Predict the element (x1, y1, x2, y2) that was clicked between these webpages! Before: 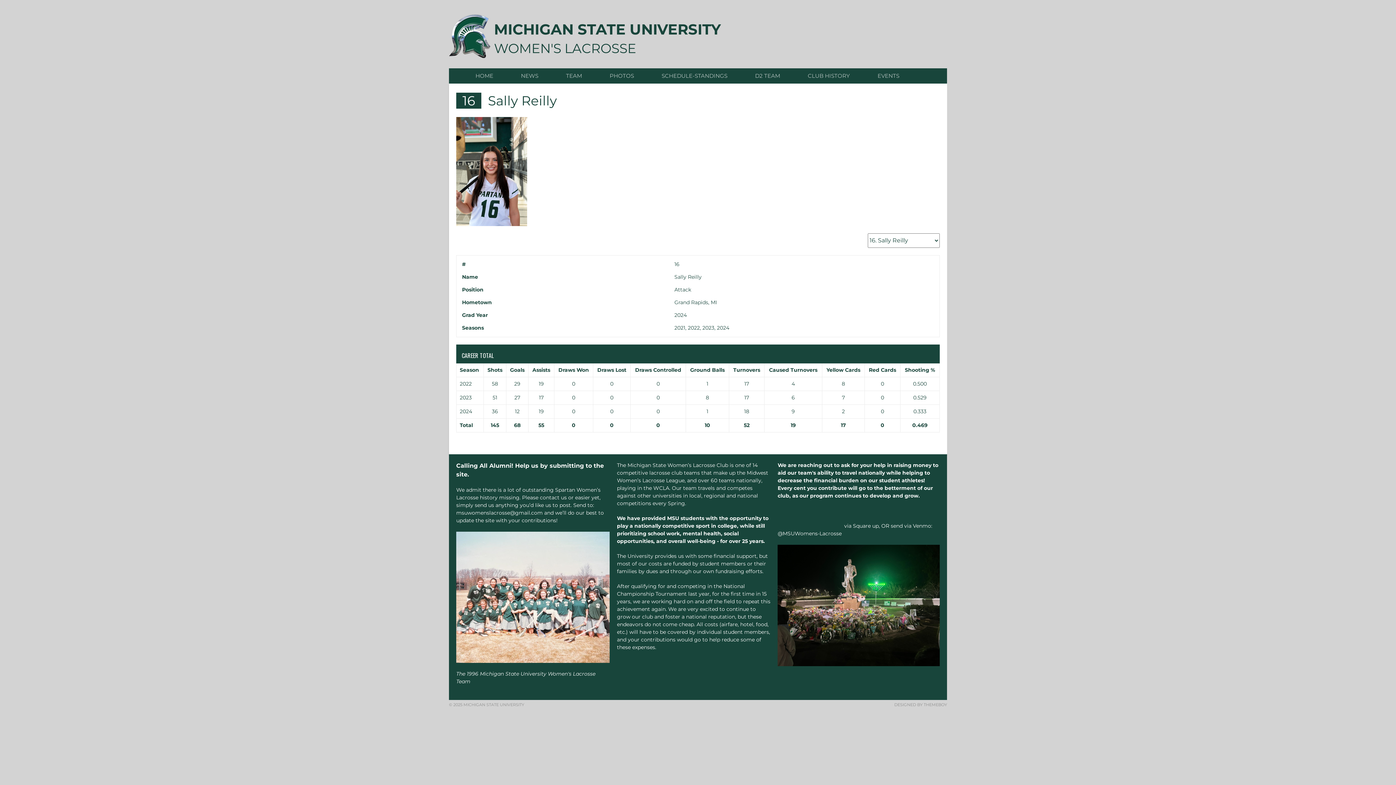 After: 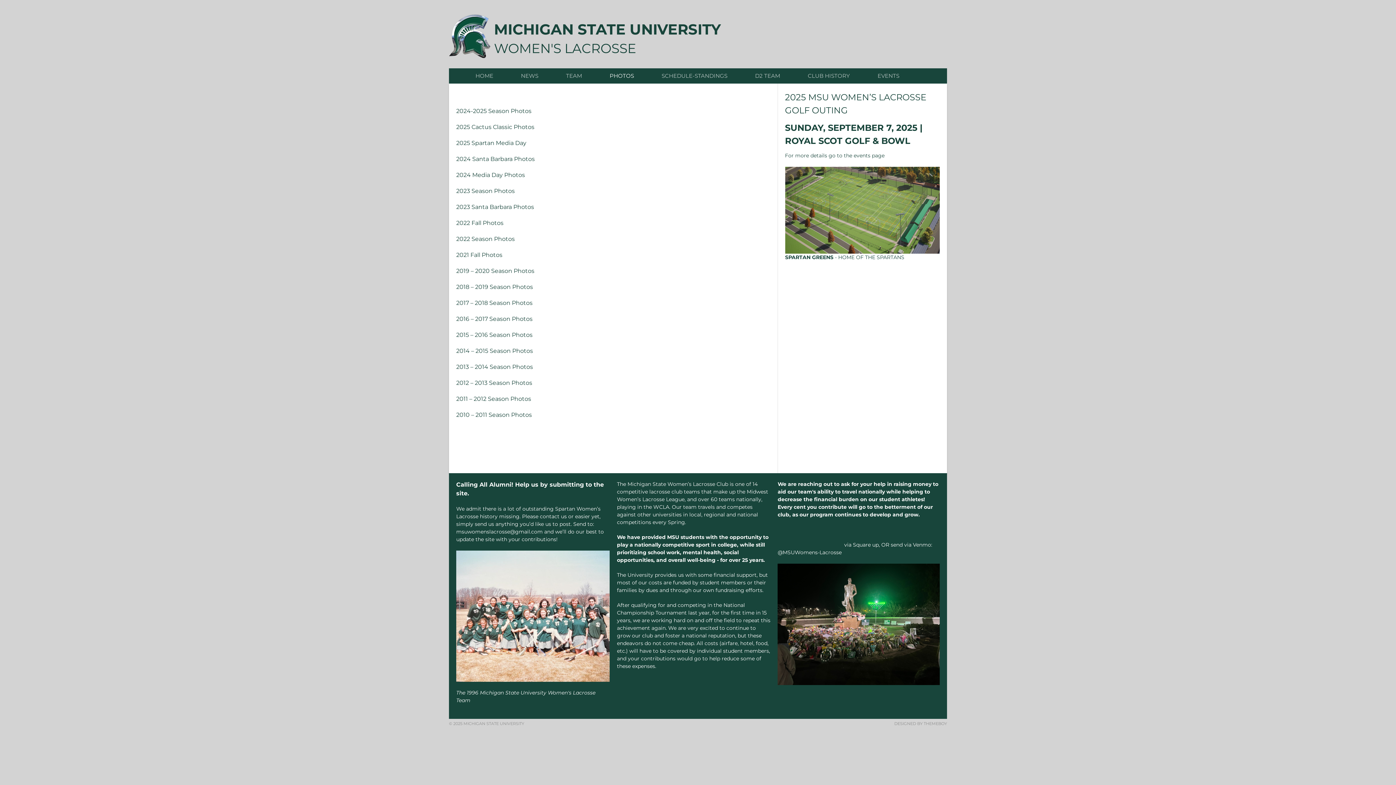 Action: bbox: (605, 68, 638, 83) label: PHOTOS